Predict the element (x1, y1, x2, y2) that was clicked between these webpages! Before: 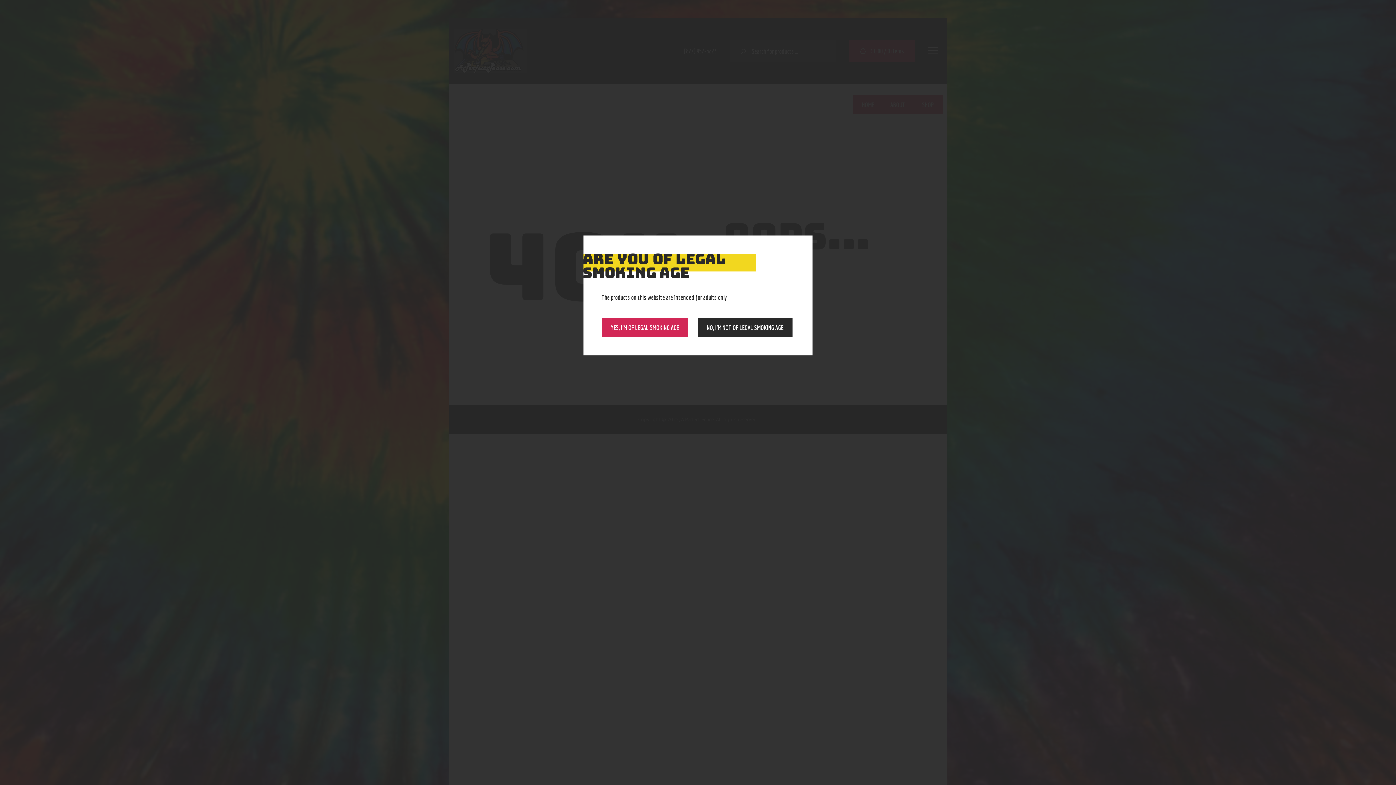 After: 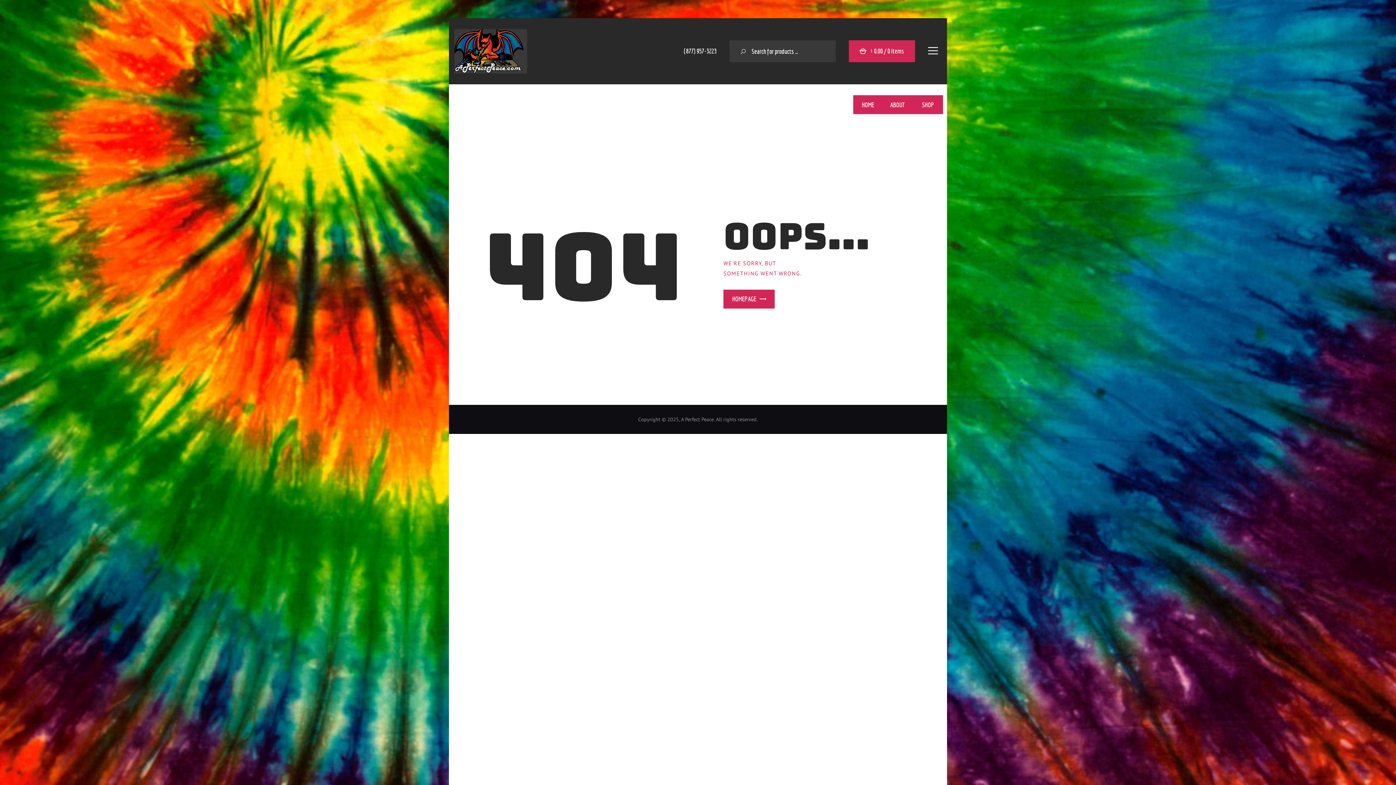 Action: bbox: (601, 318, 688, 337) label: YES, I’M OF LEGAL SMOKING AGE